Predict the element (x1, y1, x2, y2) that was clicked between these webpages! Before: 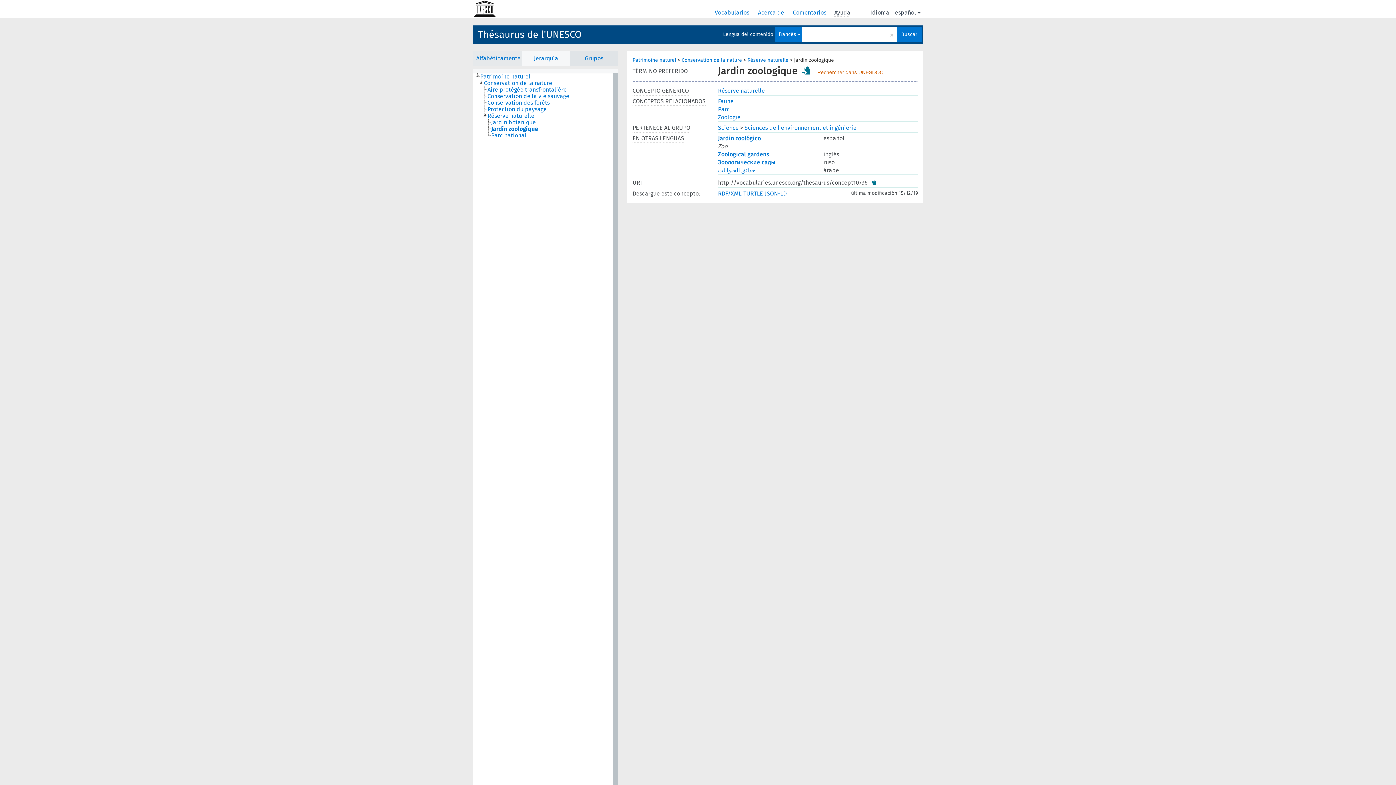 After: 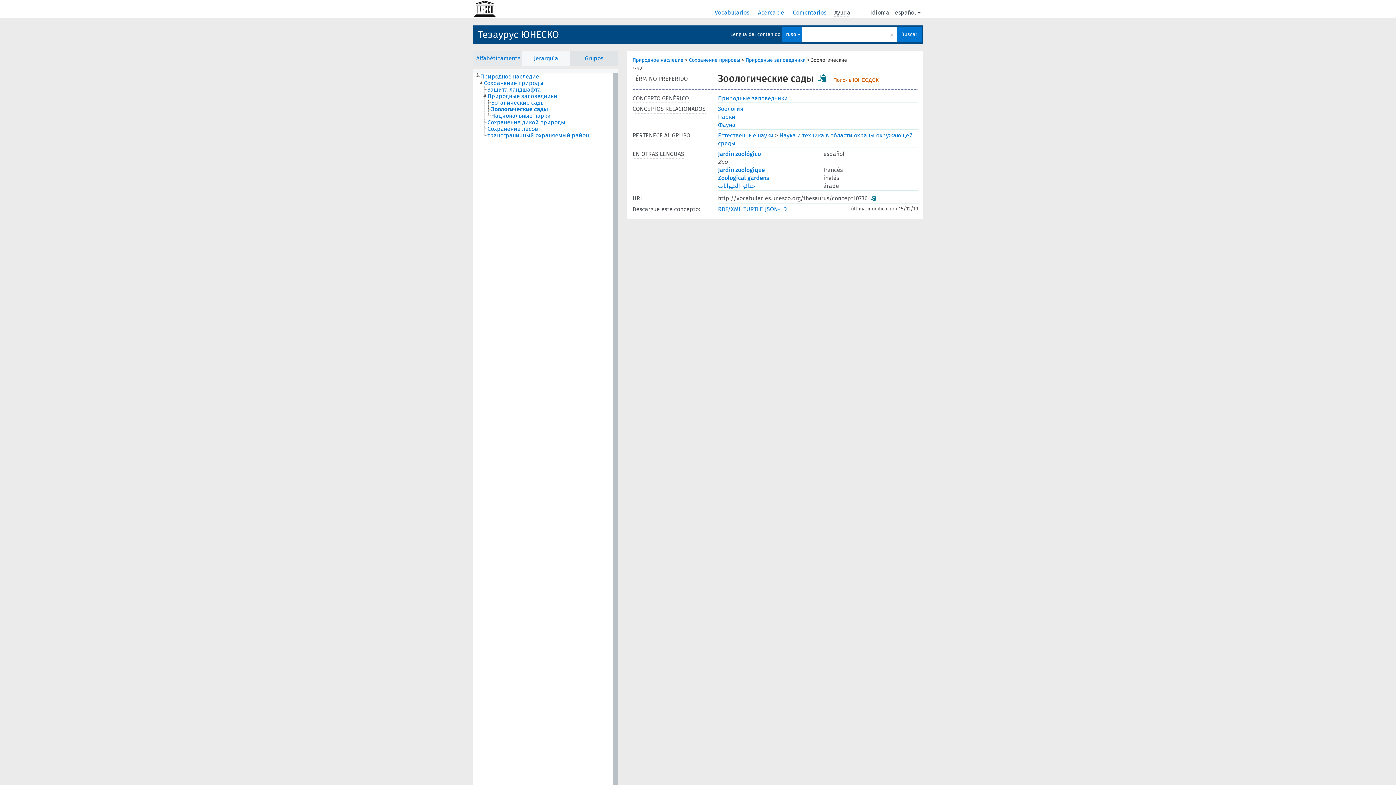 Action: bbox: (718, 152, 768, 158) label: Зоологические сады